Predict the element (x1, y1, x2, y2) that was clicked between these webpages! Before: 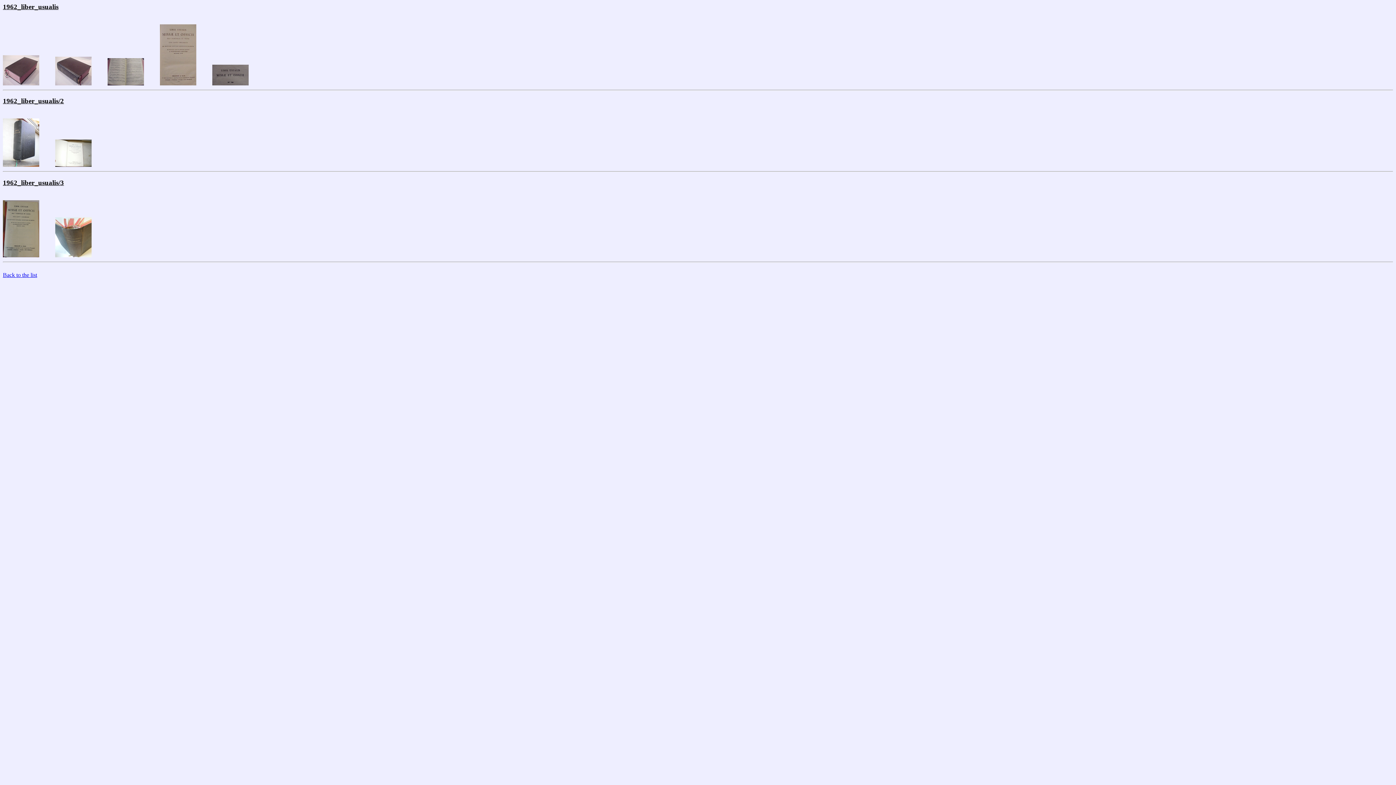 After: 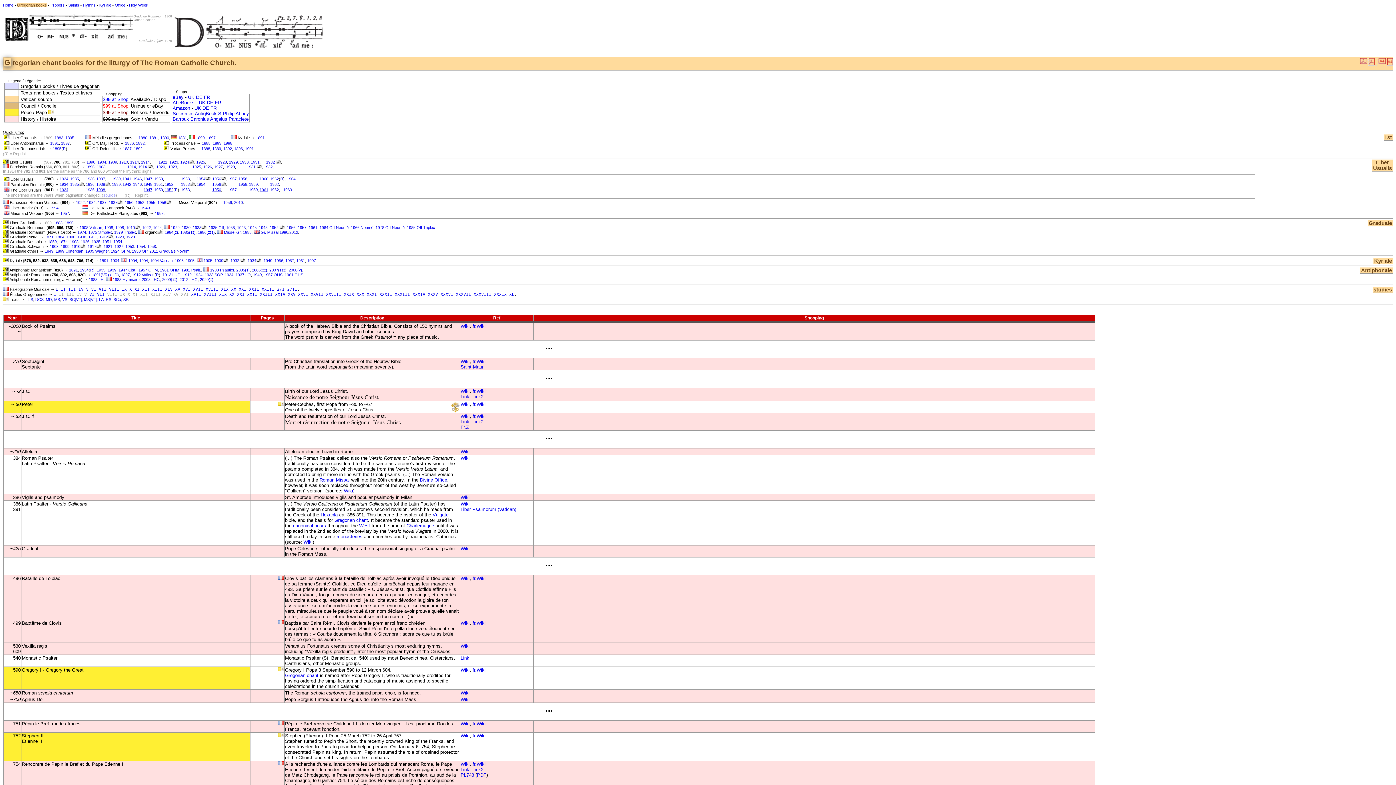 Action: bbox: (2, 271, 37, 278) label: Back to the list